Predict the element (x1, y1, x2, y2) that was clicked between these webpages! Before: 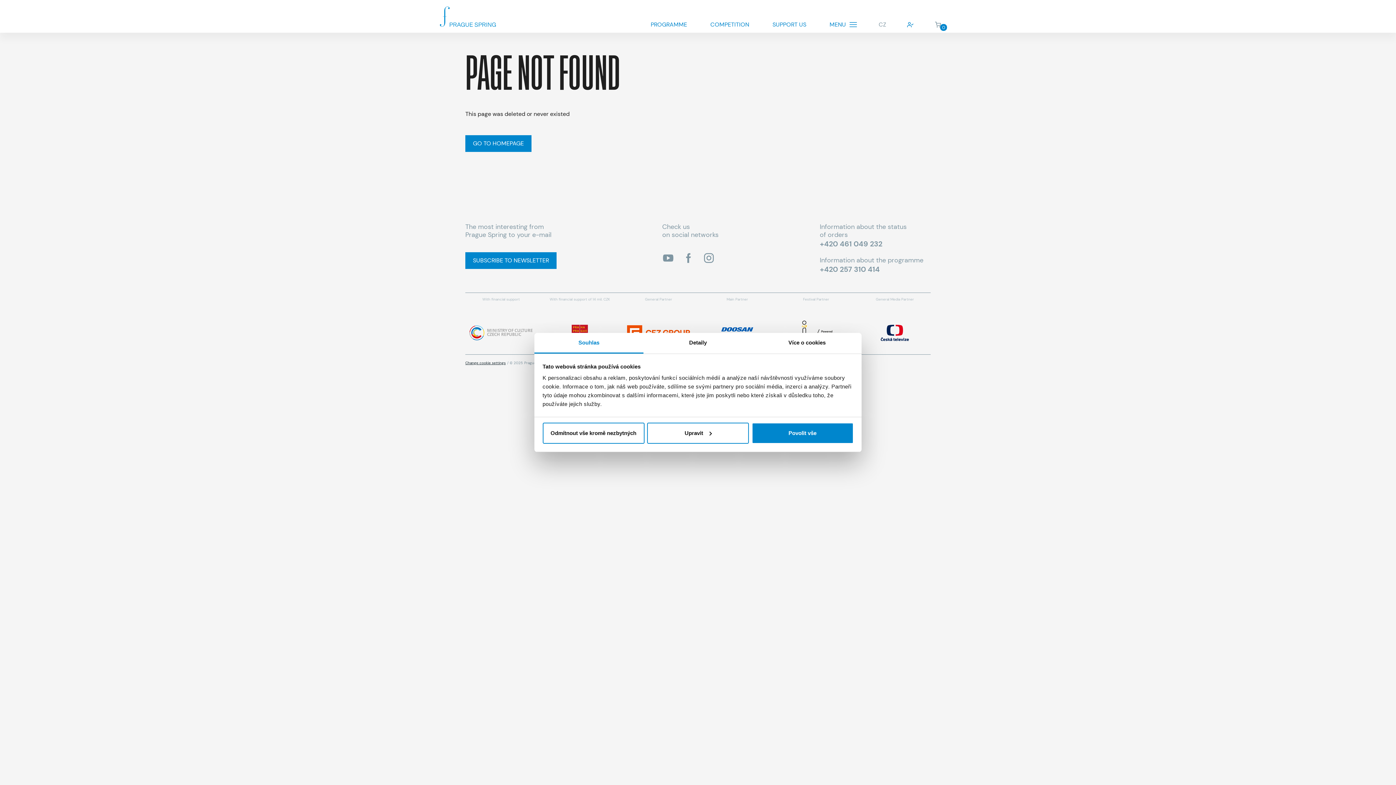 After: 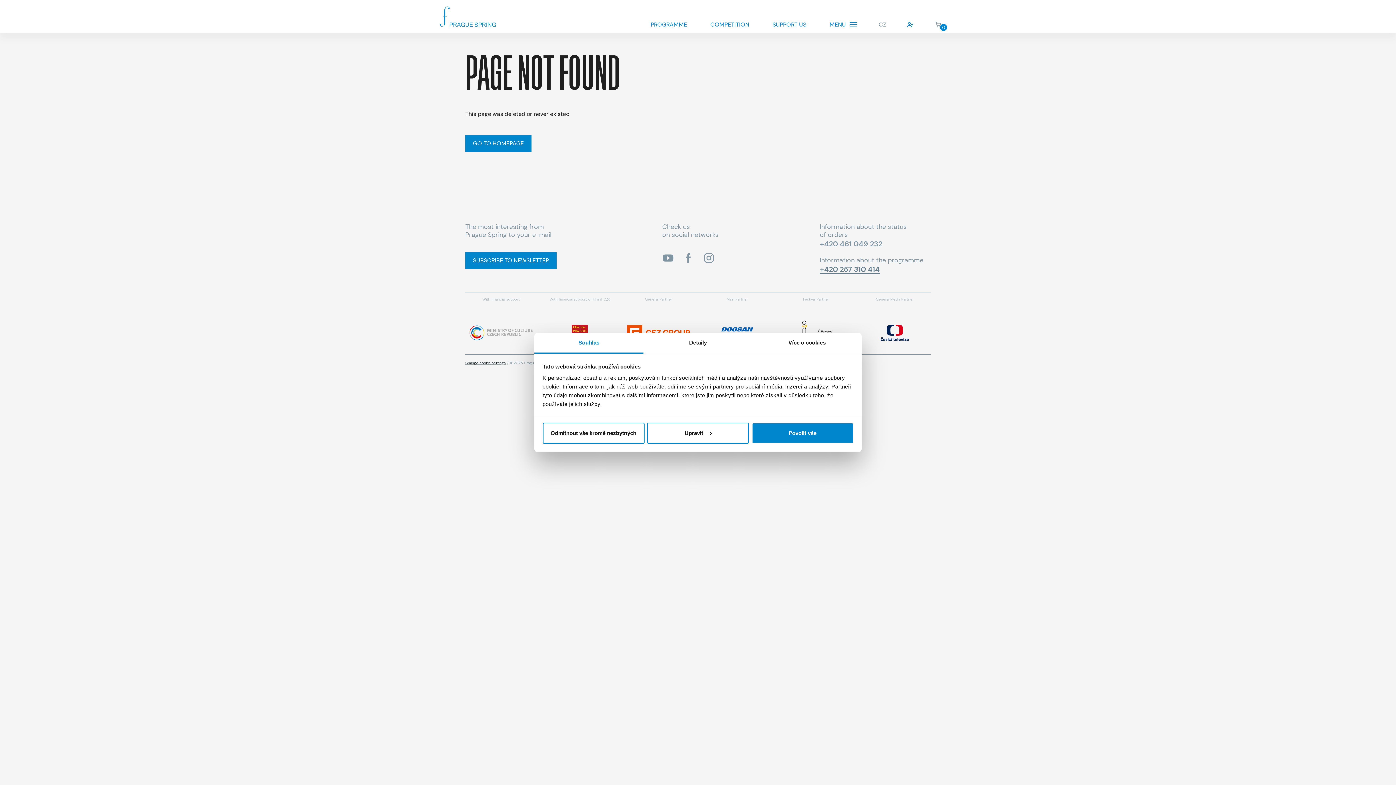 Action: bbox: (819, 264, 879, 274) label: +420 257 310 414